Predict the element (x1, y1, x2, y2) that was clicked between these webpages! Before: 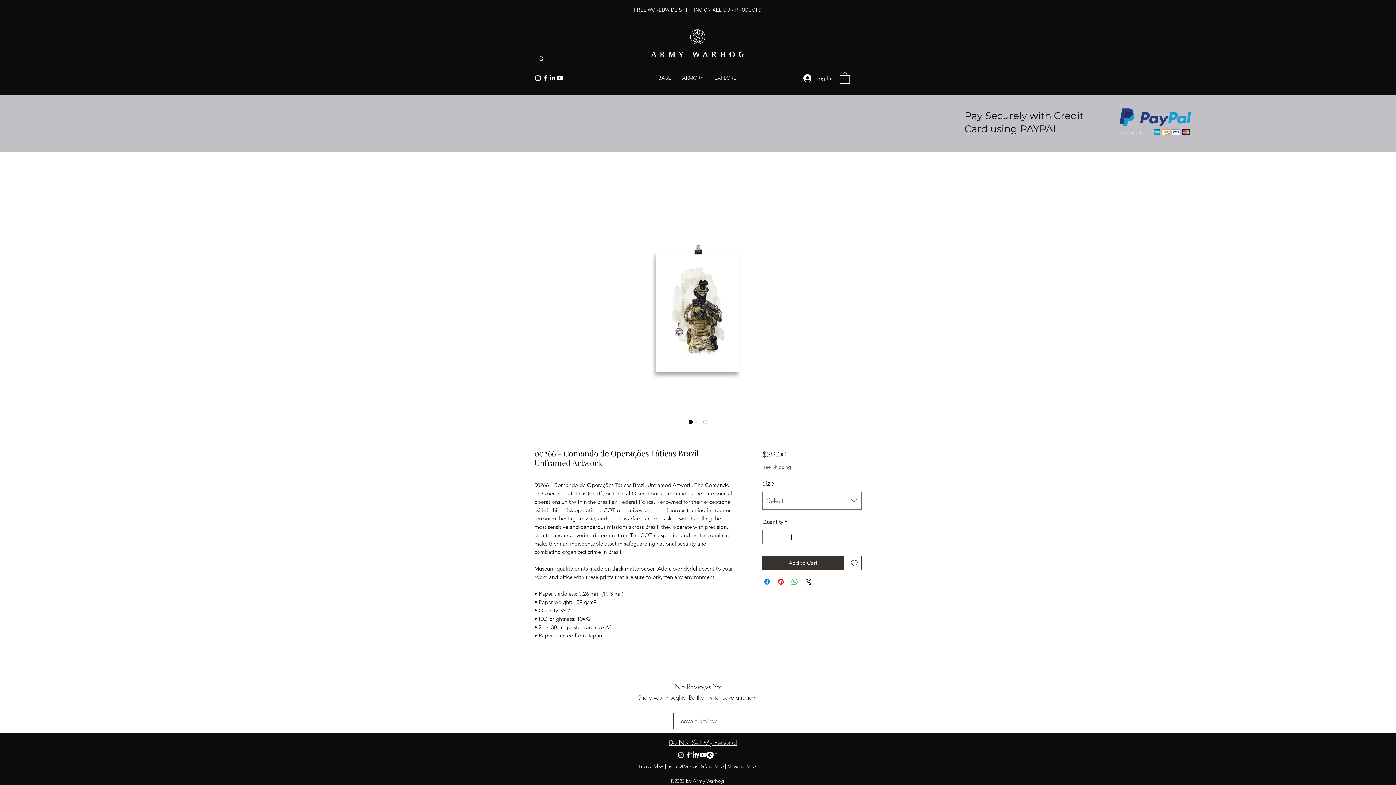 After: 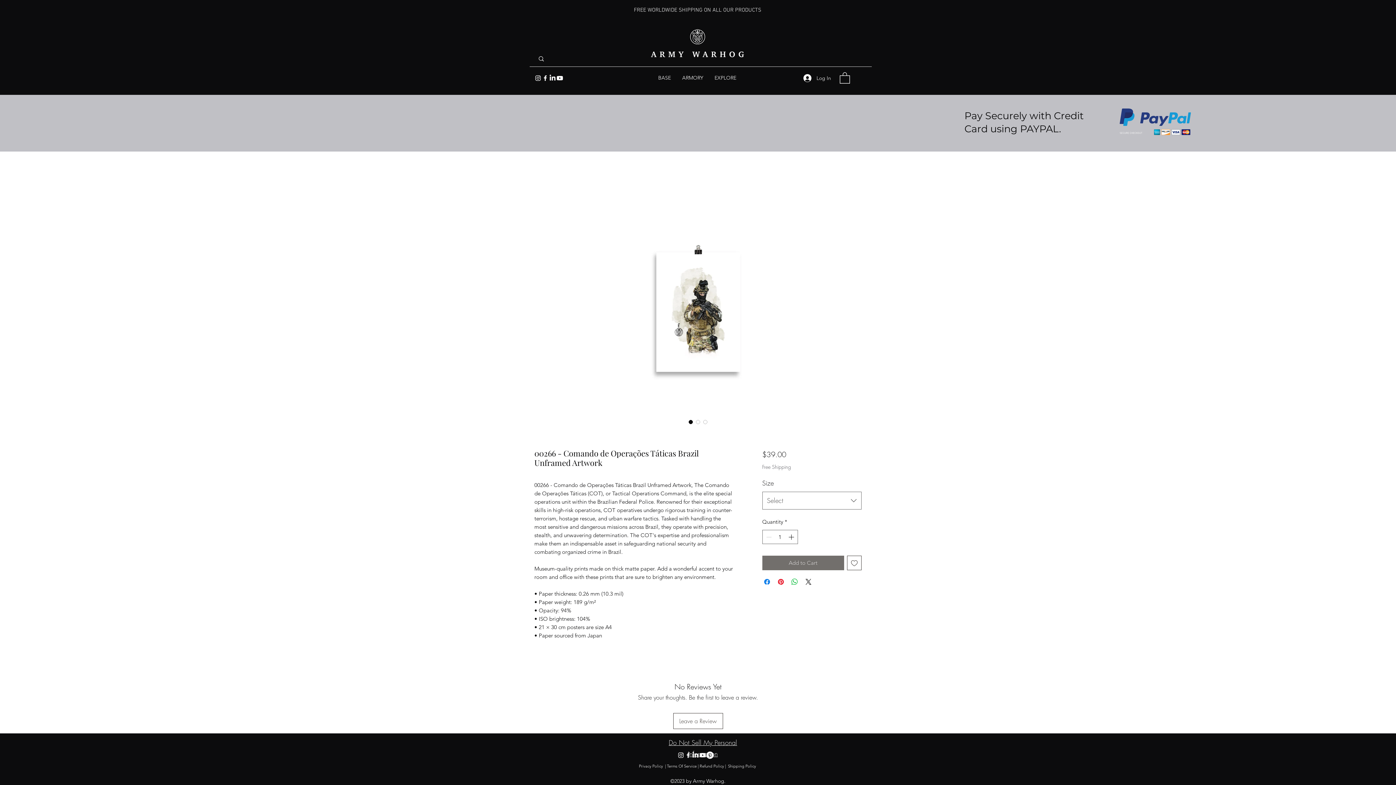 Action: label: Add to Cart bbox: (762, 555, 844, 570)